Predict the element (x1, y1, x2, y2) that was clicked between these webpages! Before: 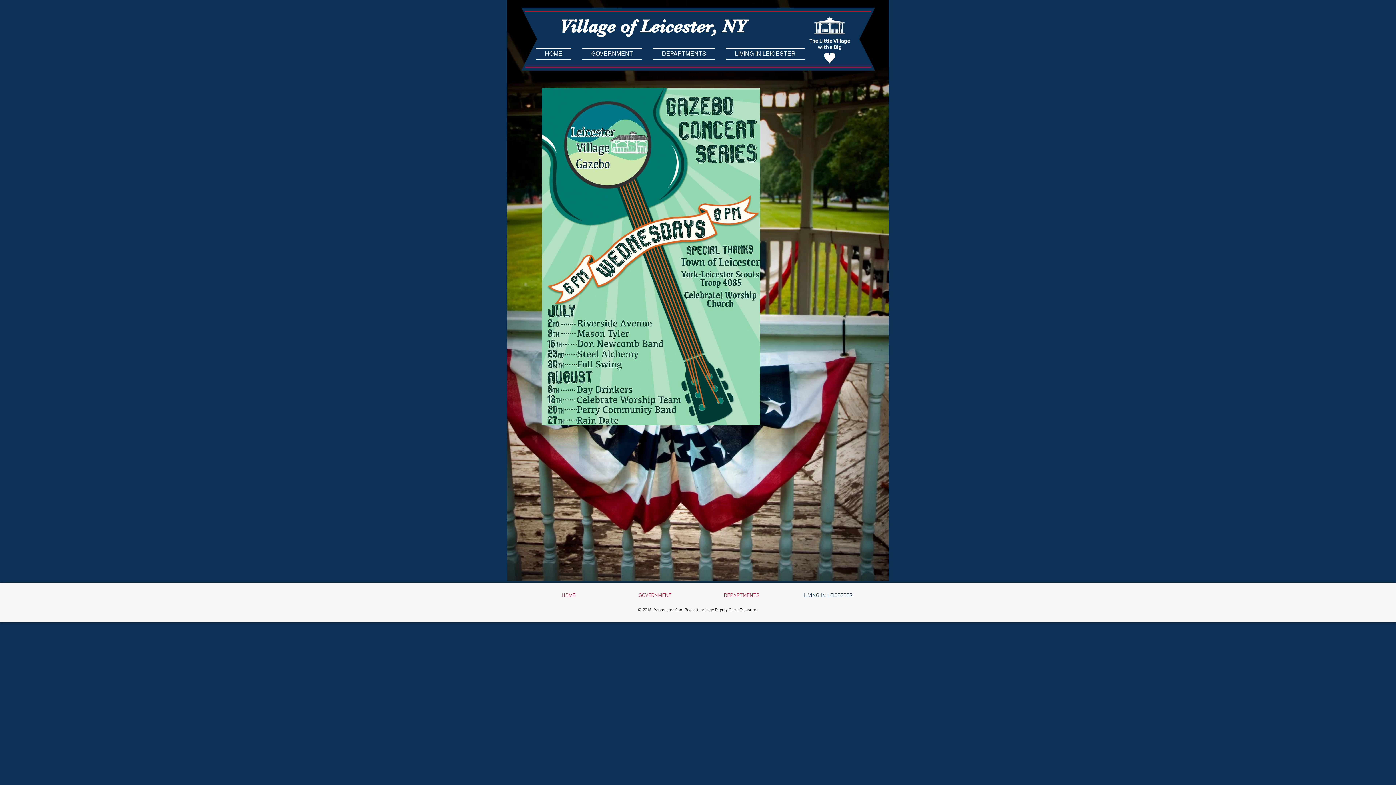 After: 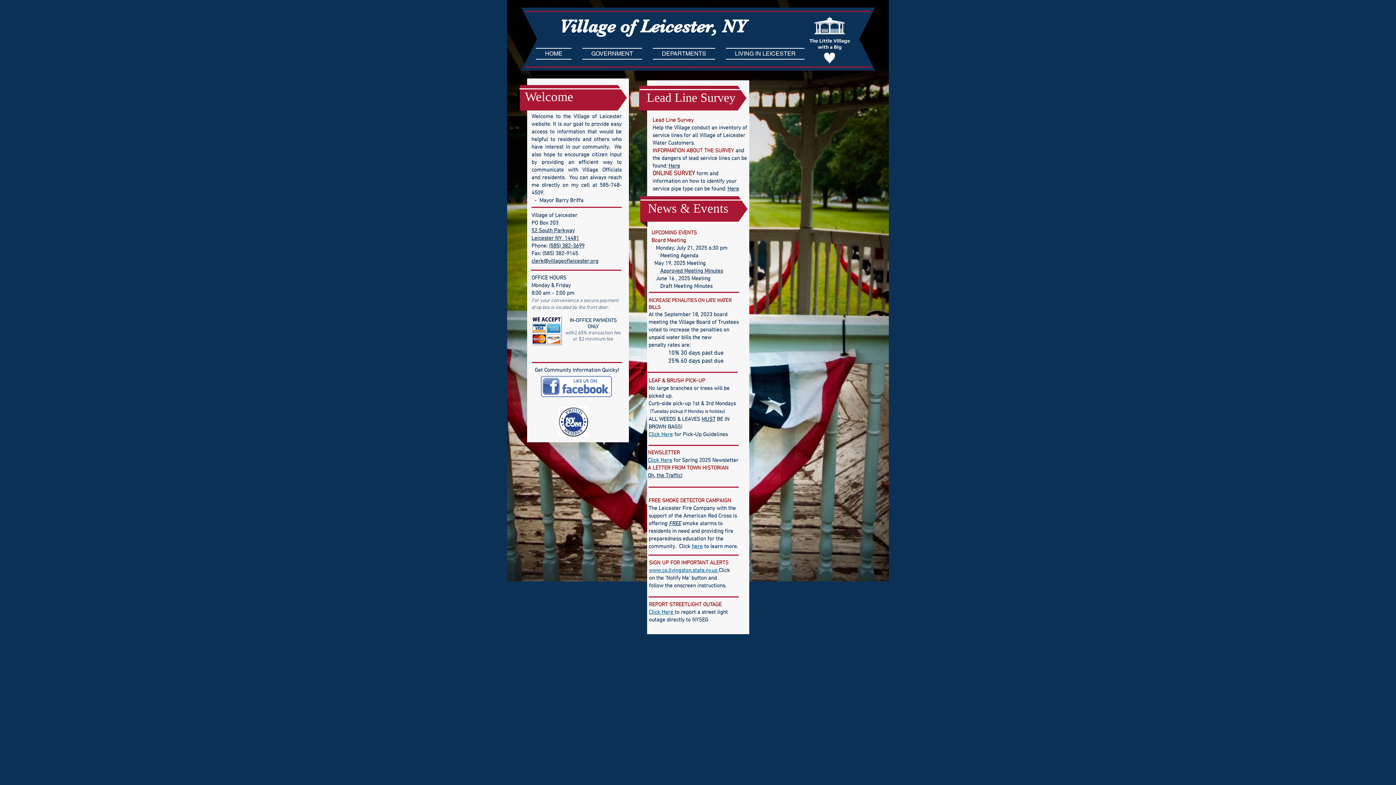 Action: bbox: (536, 48, 577, 59) label: HOME